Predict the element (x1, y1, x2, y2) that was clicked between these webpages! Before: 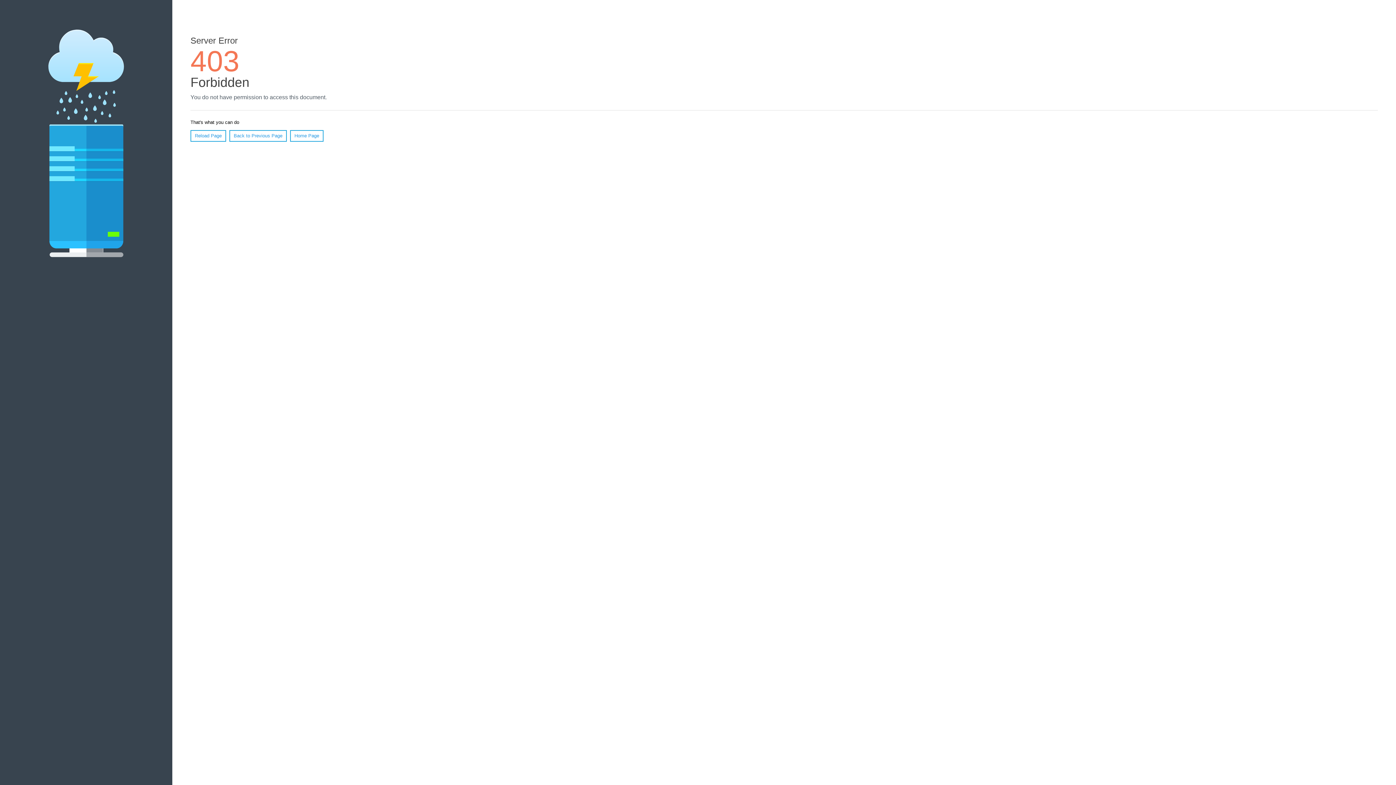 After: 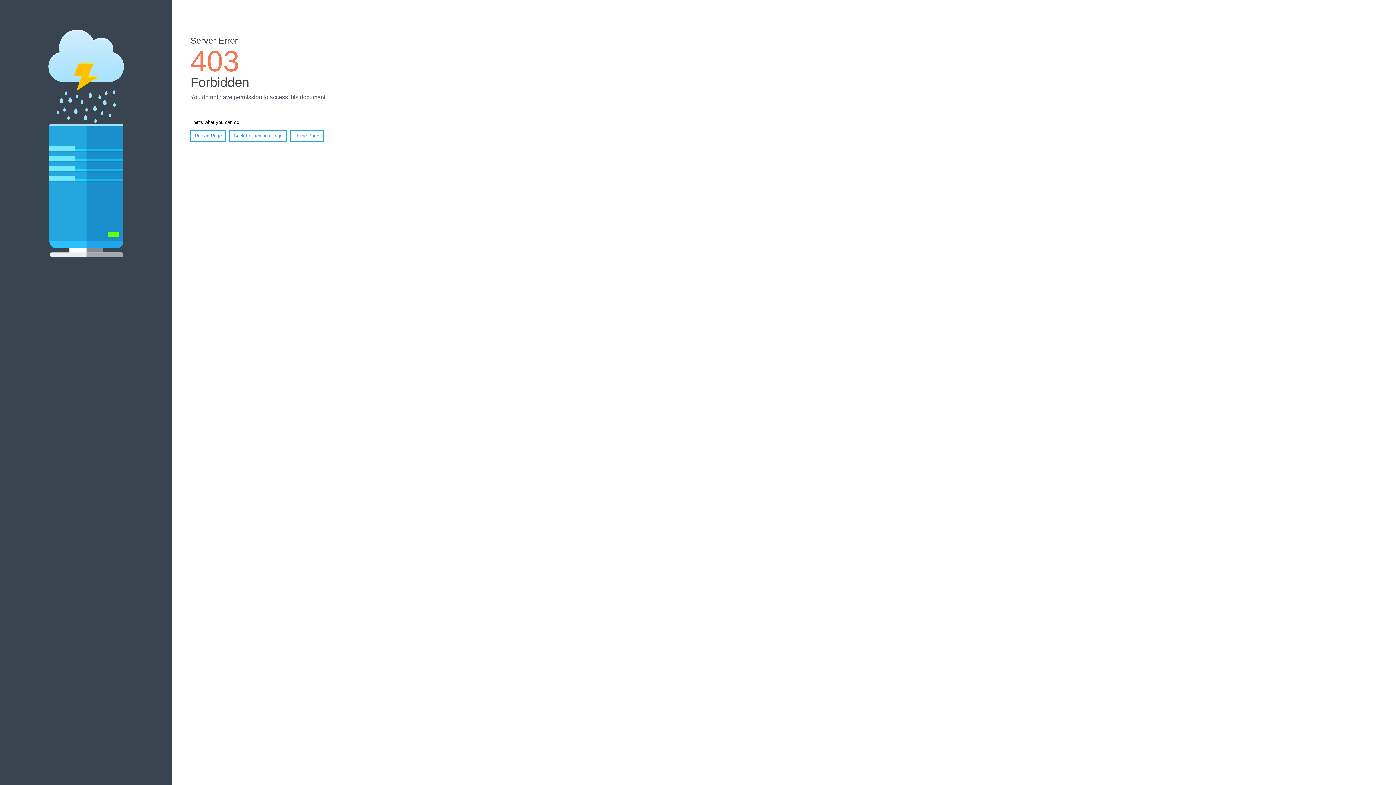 Action: bbox: (190, 130, 226, 141) label: Reload Page